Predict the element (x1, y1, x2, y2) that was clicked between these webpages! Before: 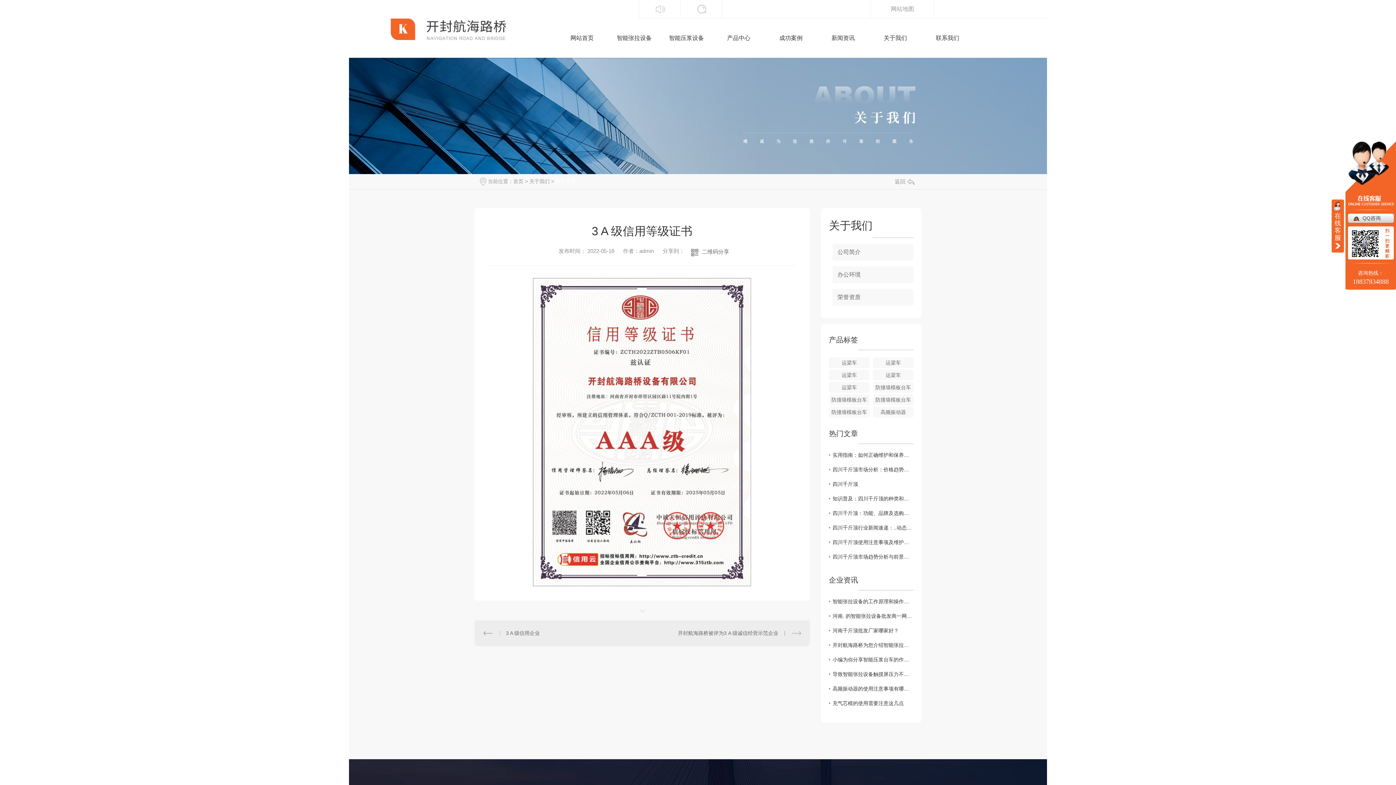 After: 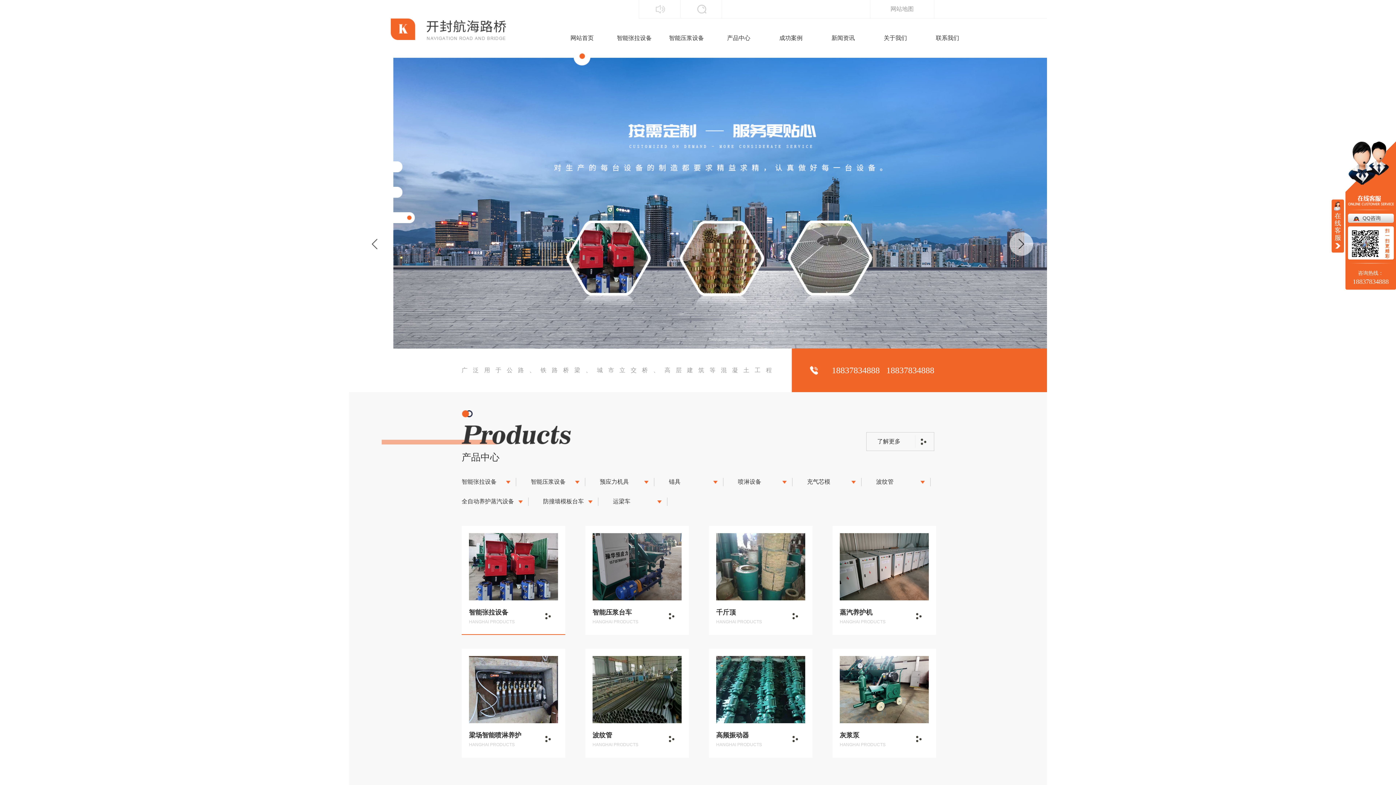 Action: bbox: (513, 178, 523, 184) label: 首页